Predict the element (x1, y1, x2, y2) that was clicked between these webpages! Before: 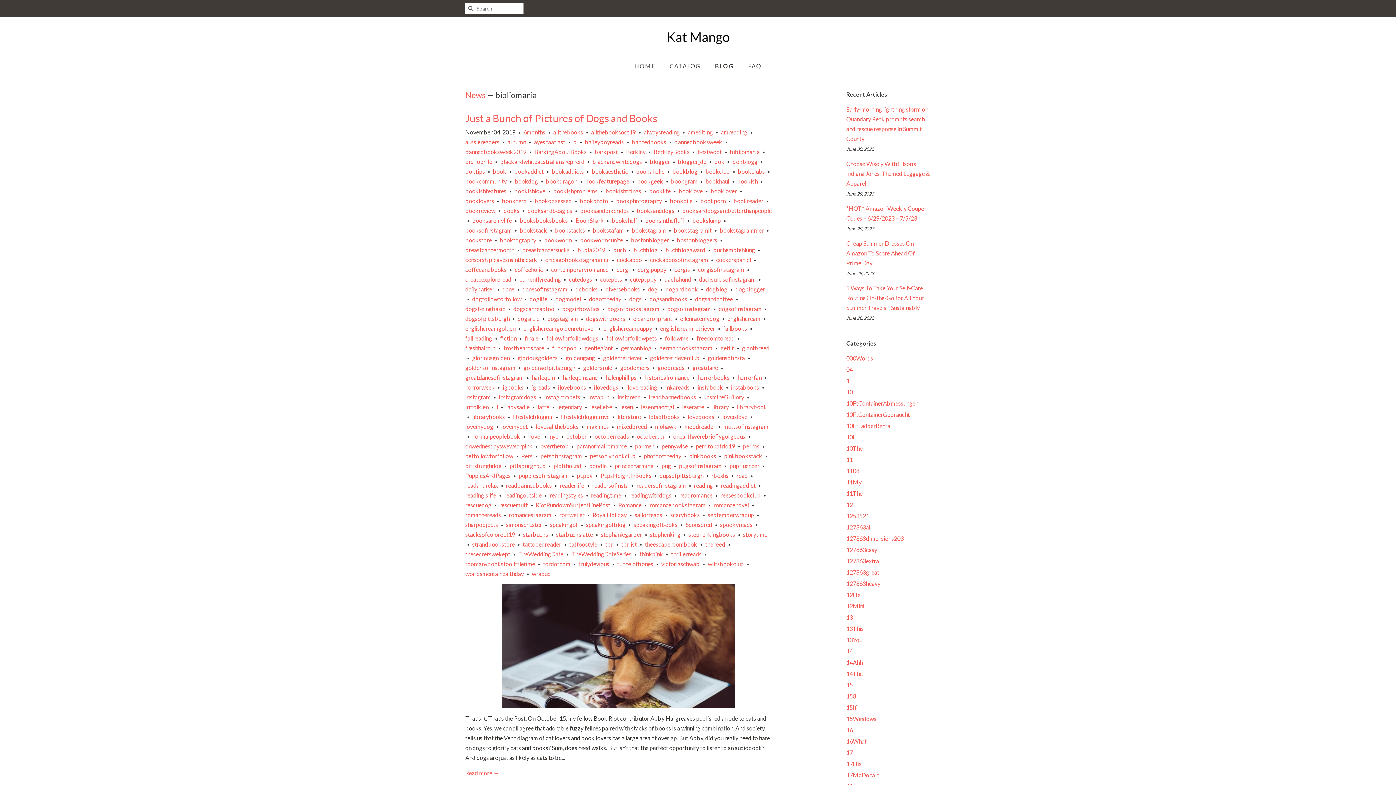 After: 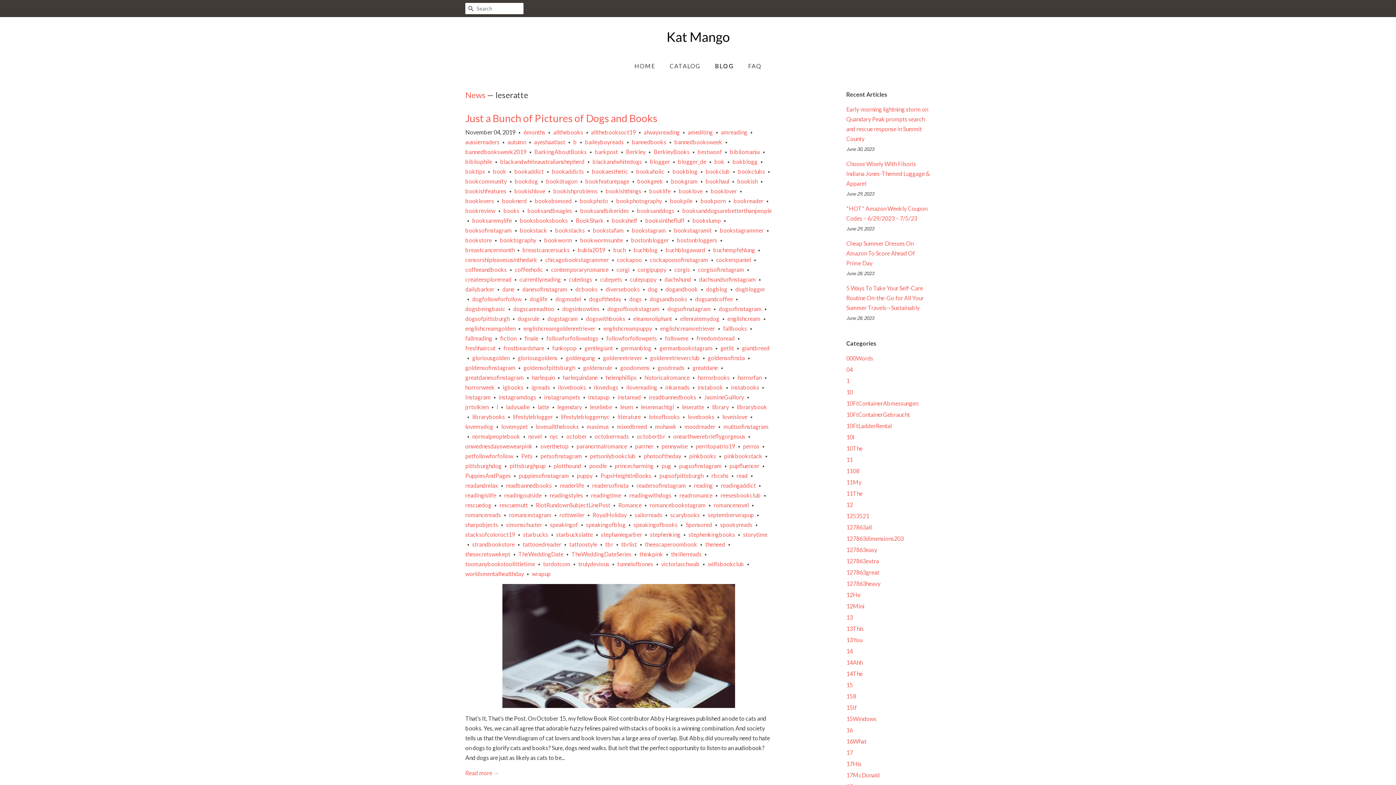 Action: label: leseratte bbox: (682, 403, 704, 410)